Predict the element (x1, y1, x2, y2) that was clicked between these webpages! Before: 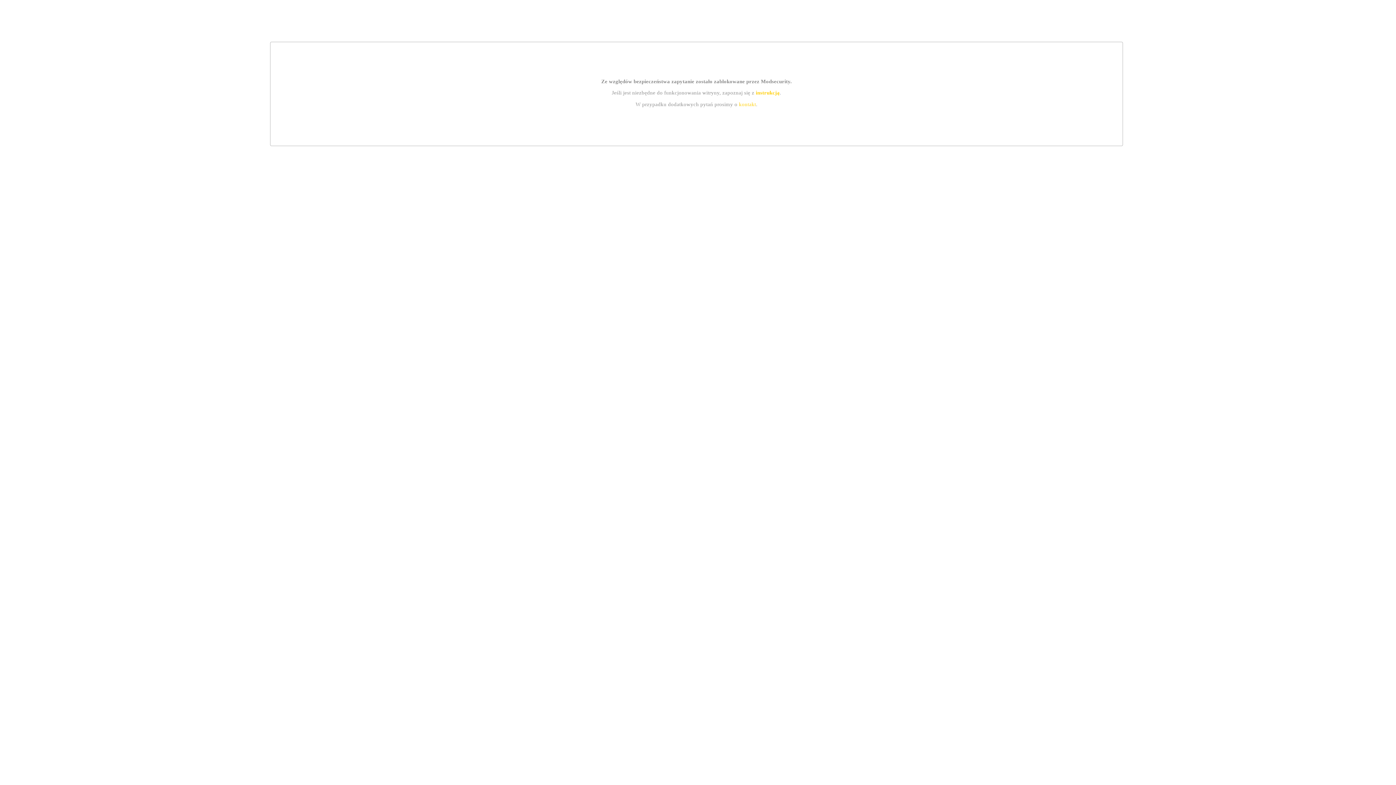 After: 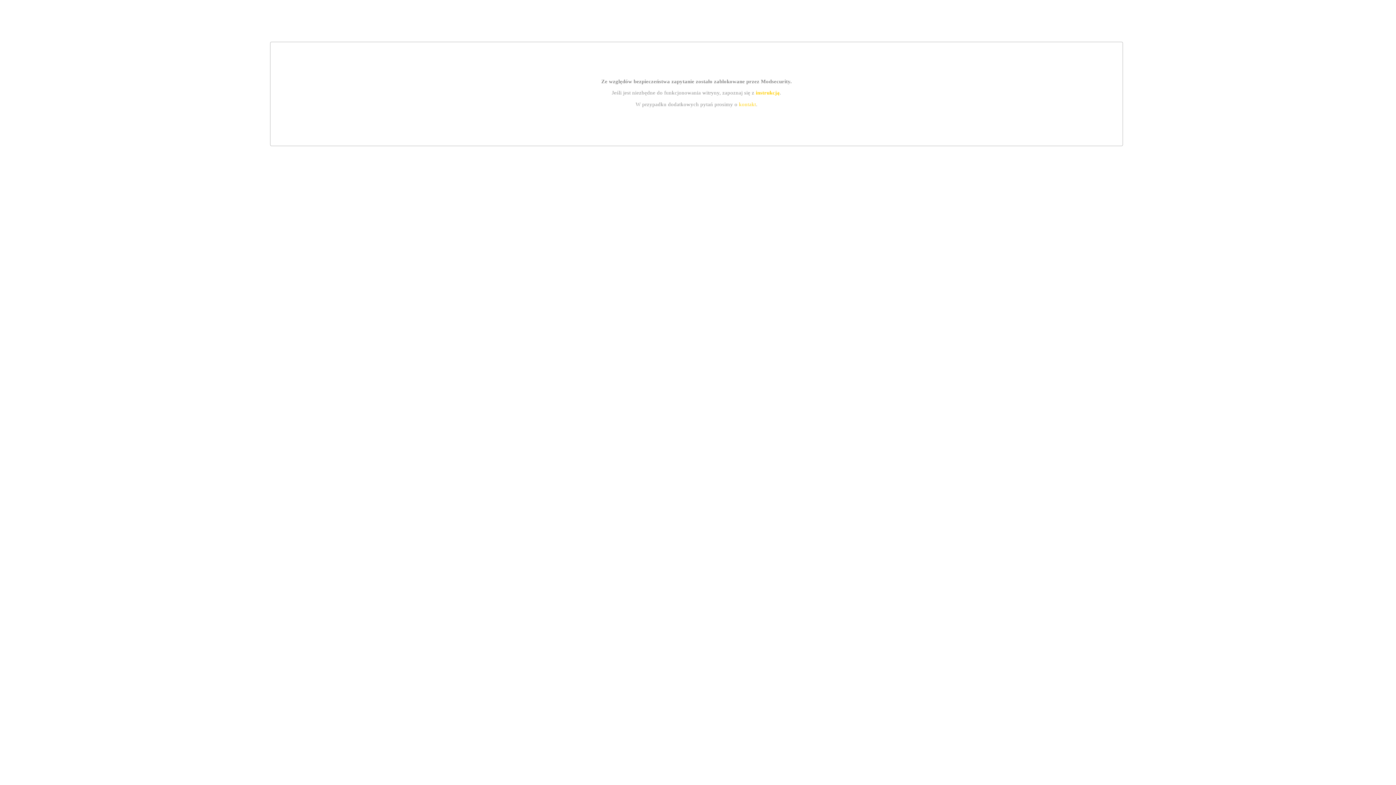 Action: bbox: (739, 101, 756, 107) label: kontakt